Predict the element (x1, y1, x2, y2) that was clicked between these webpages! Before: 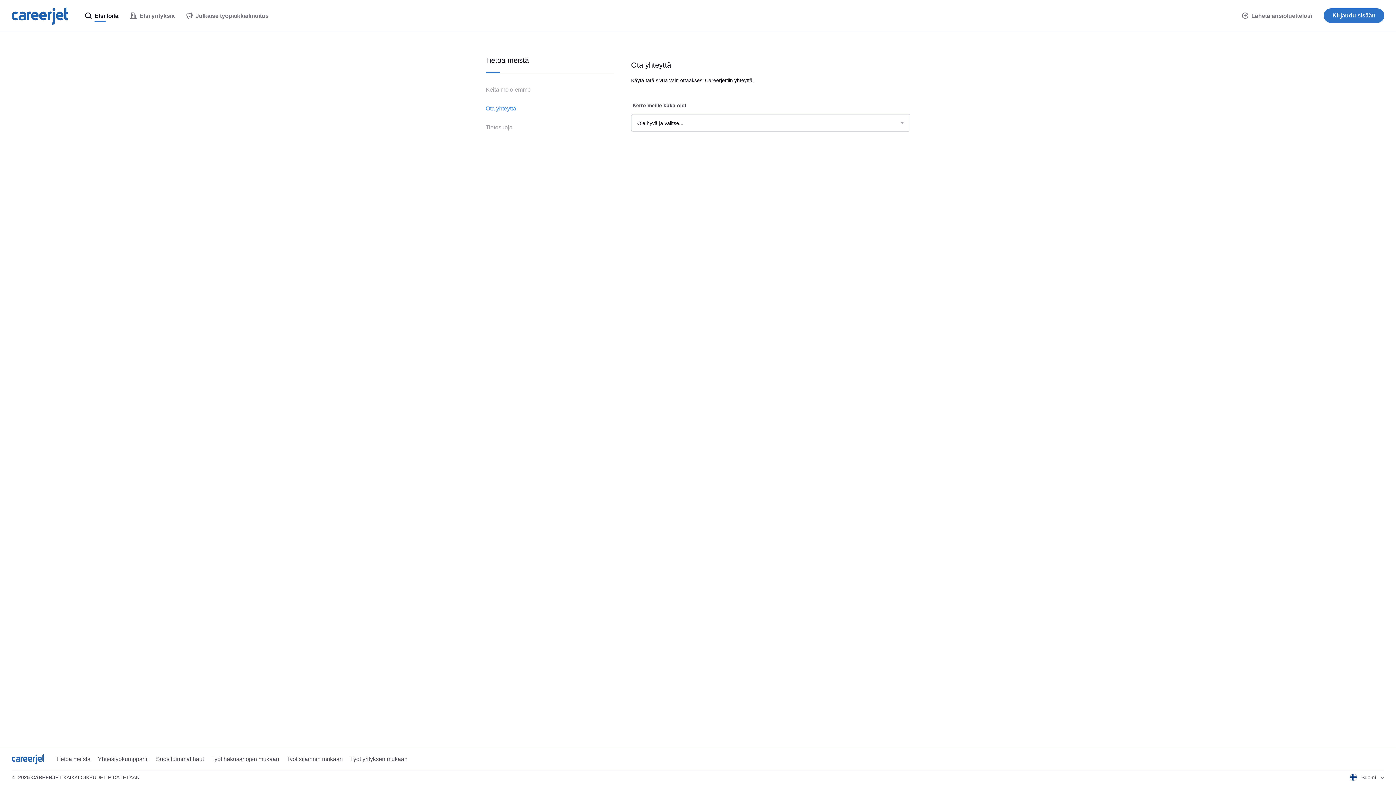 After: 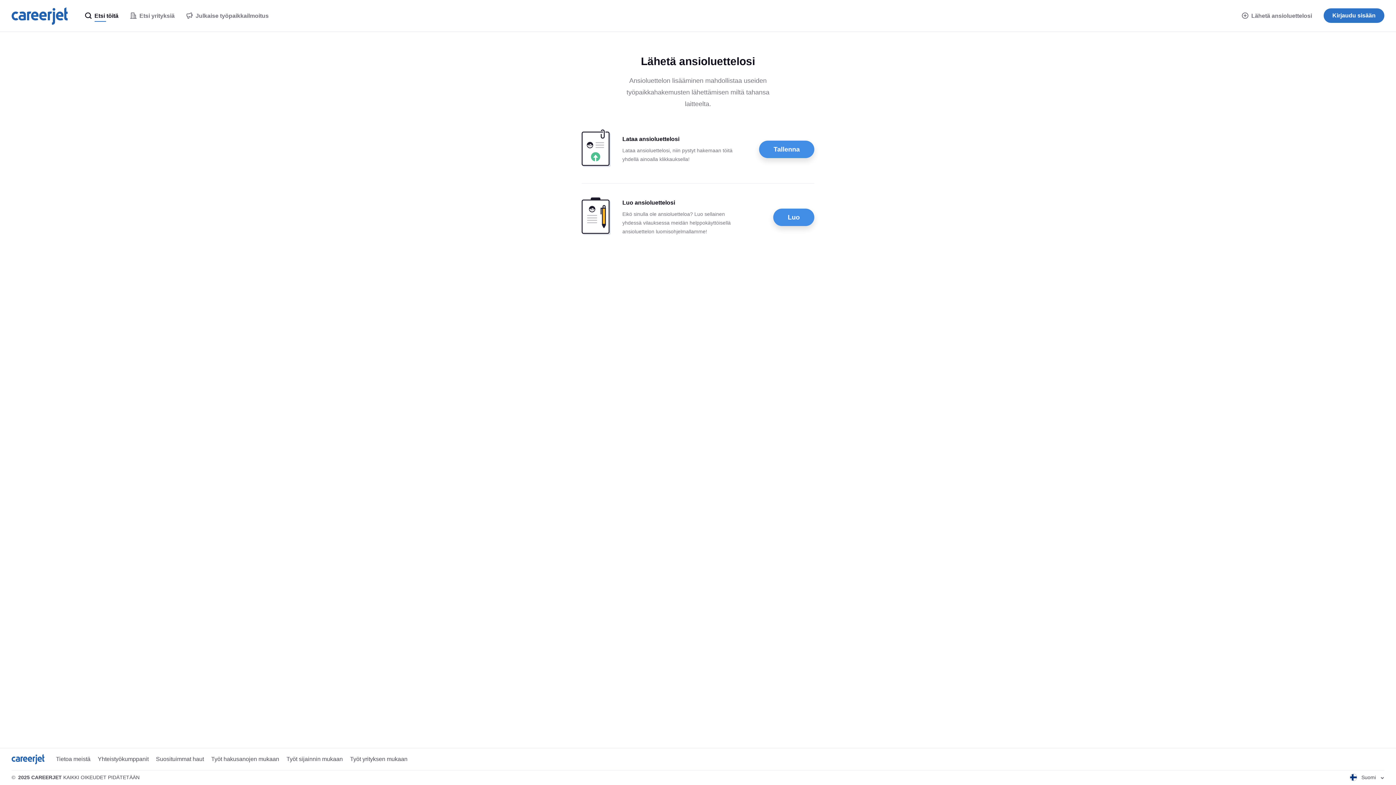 Action: bbox: (1236, 0, 1318, 32) label:  Lähetä ansioluettelosi